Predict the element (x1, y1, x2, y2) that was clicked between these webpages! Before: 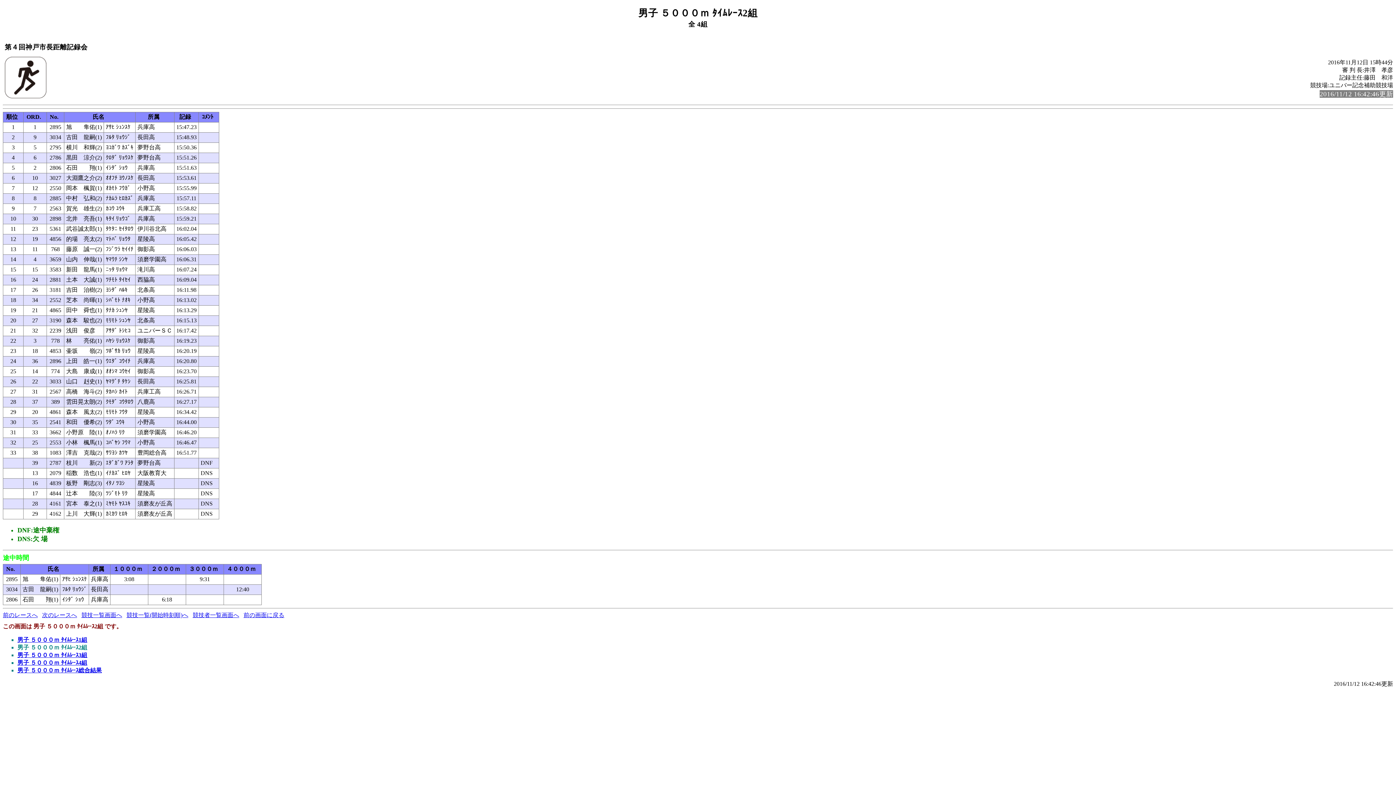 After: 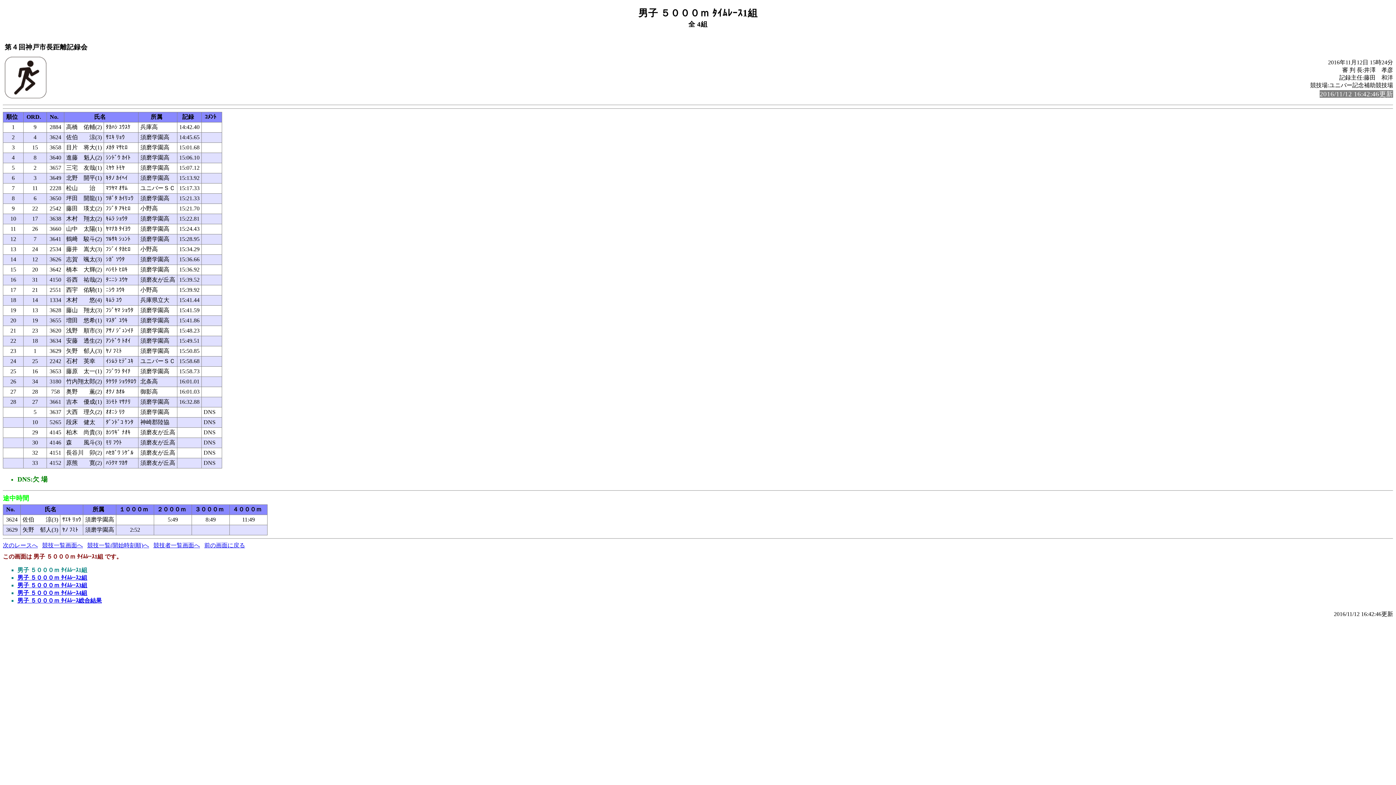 Action: label: 男子 ５０００ｍ ﾀｲﾑﾚｰｽ1組 bbox: (17, 637, 87, 643)